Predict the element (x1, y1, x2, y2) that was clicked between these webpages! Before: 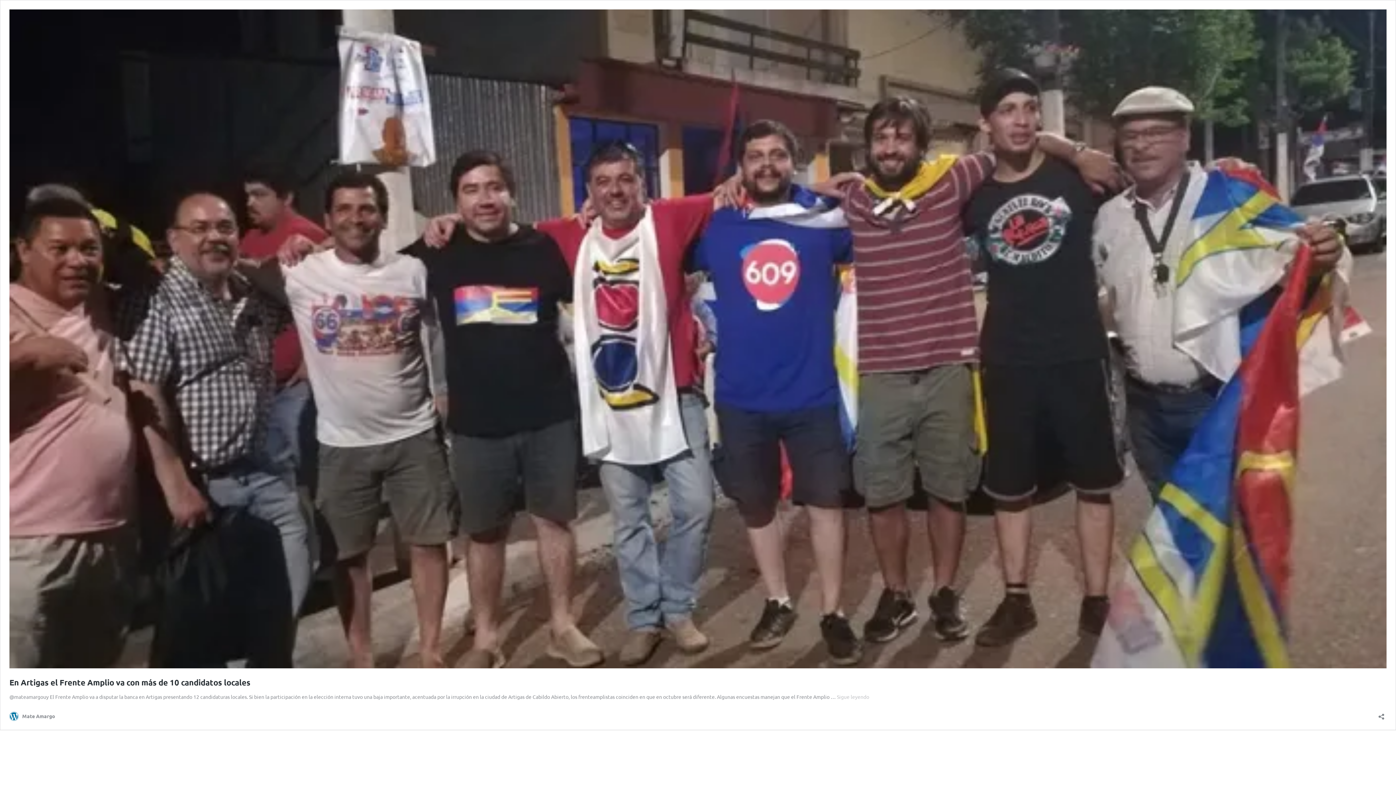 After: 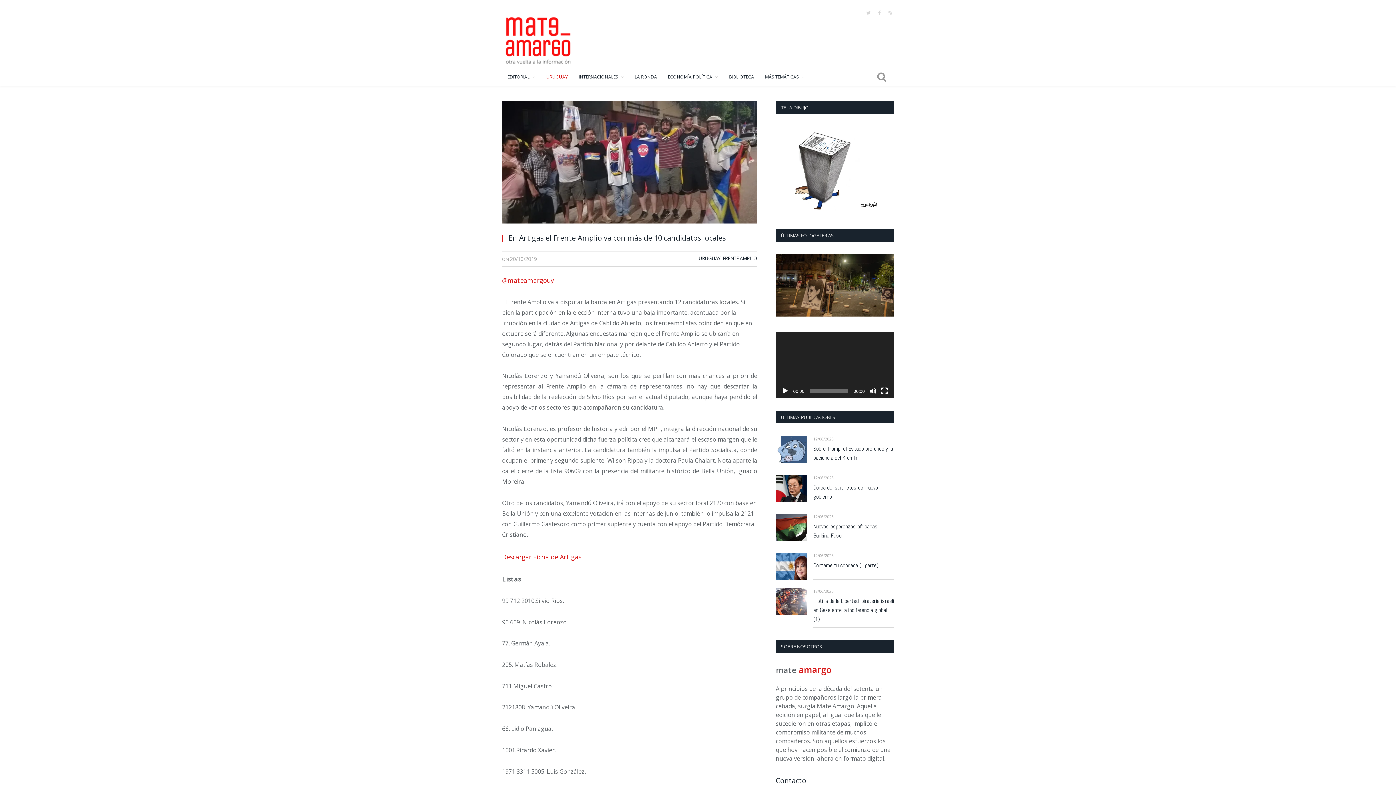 Action: label: En Artigas el Frente Amplio va con más de 10 candidatos locales bbox: (9, 677, 250, 687)